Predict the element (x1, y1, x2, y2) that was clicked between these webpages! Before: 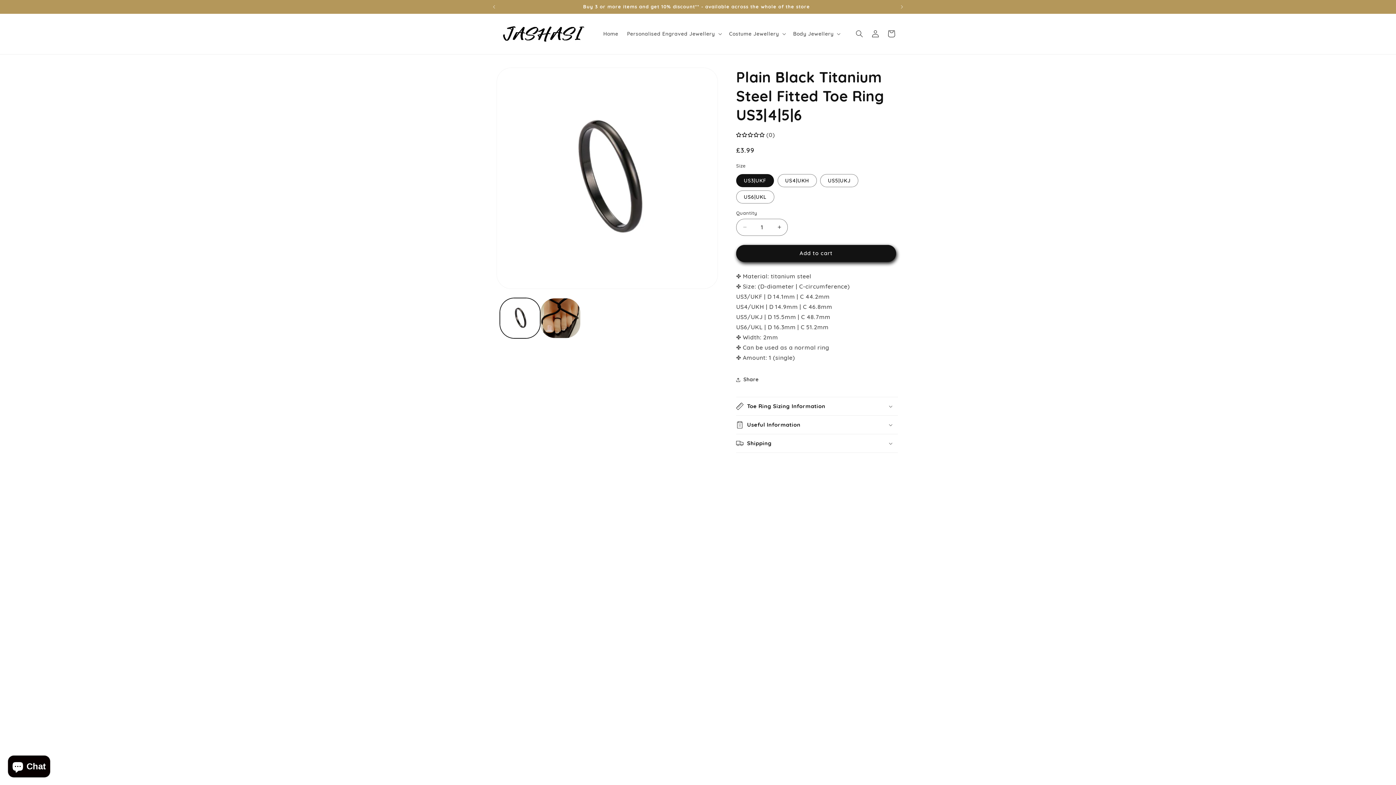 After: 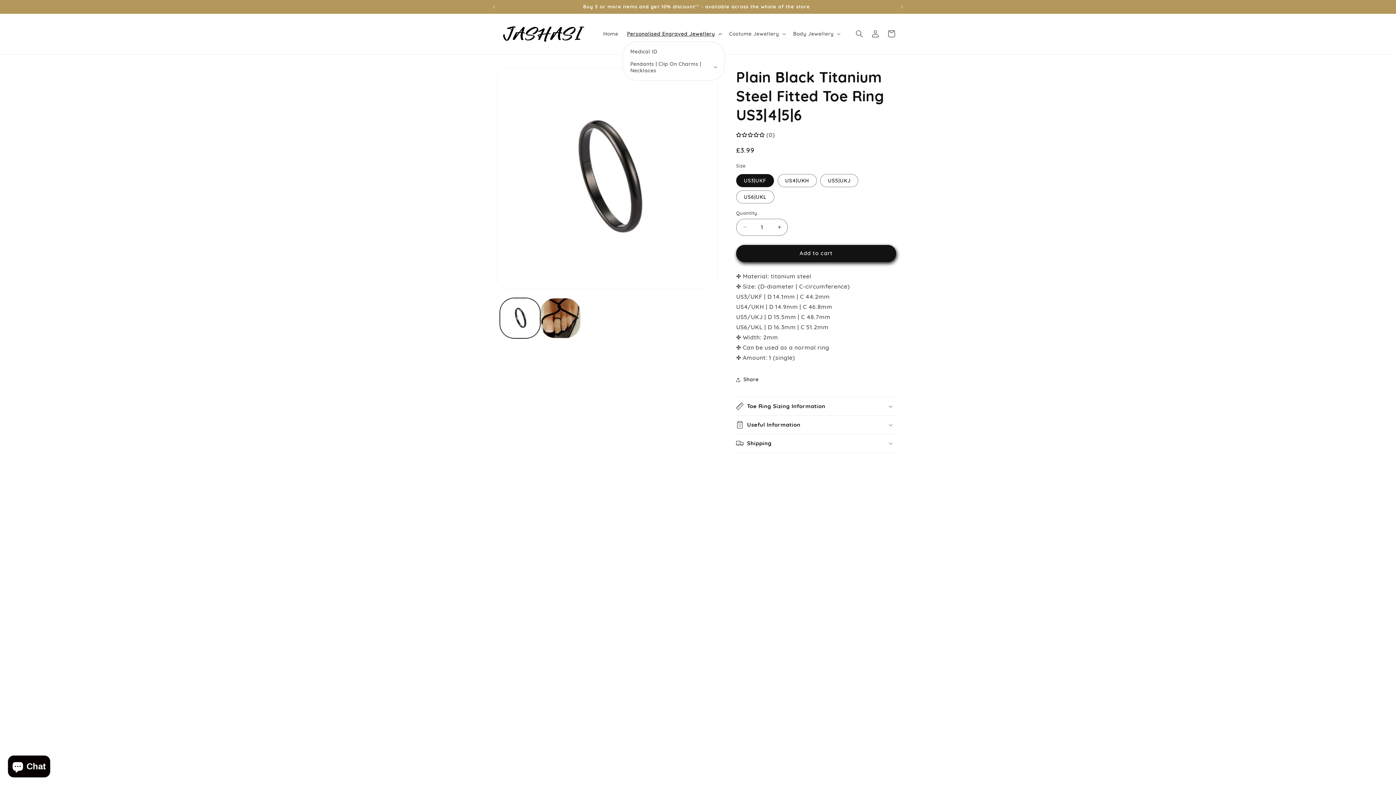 Action: bbox: (622, 26, 724, 41) label: Personalised Engraved Jewellery